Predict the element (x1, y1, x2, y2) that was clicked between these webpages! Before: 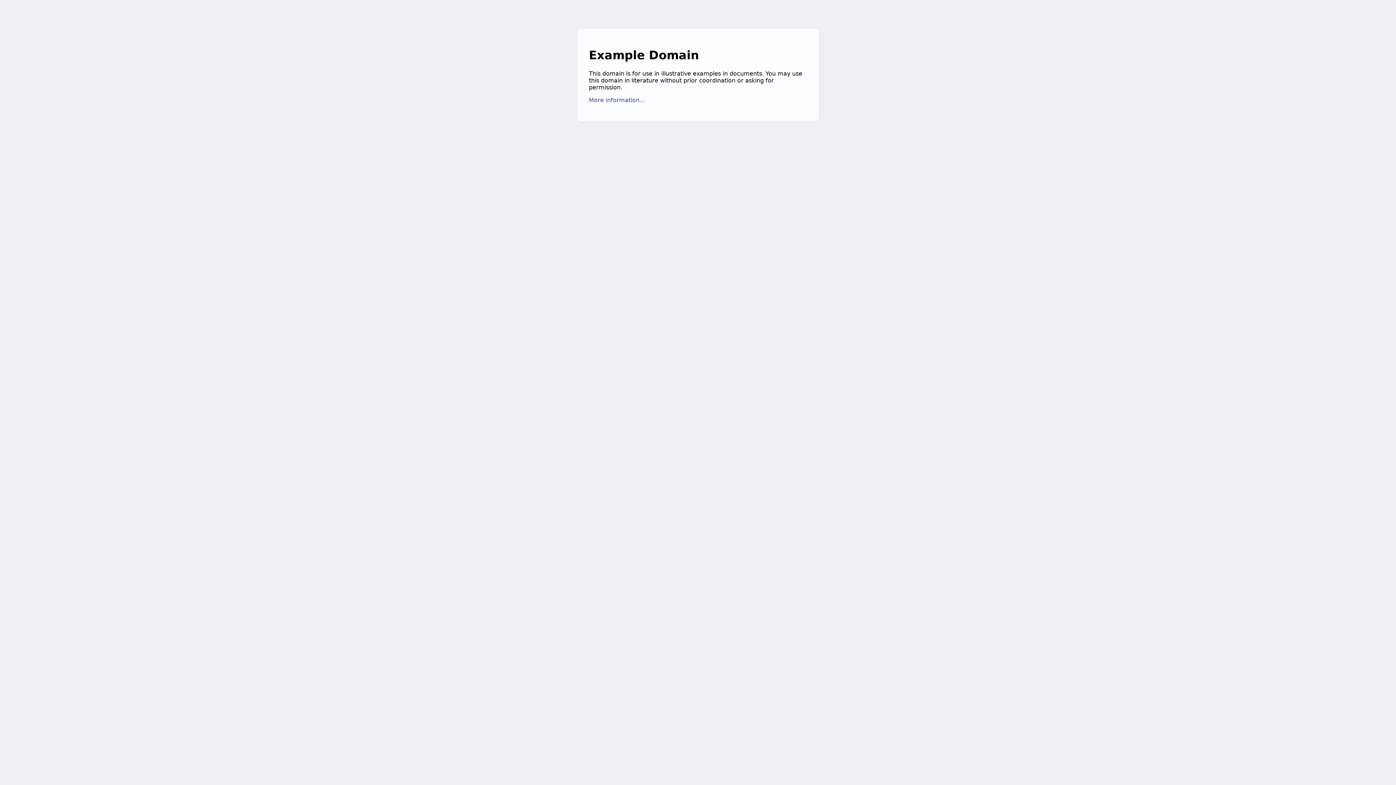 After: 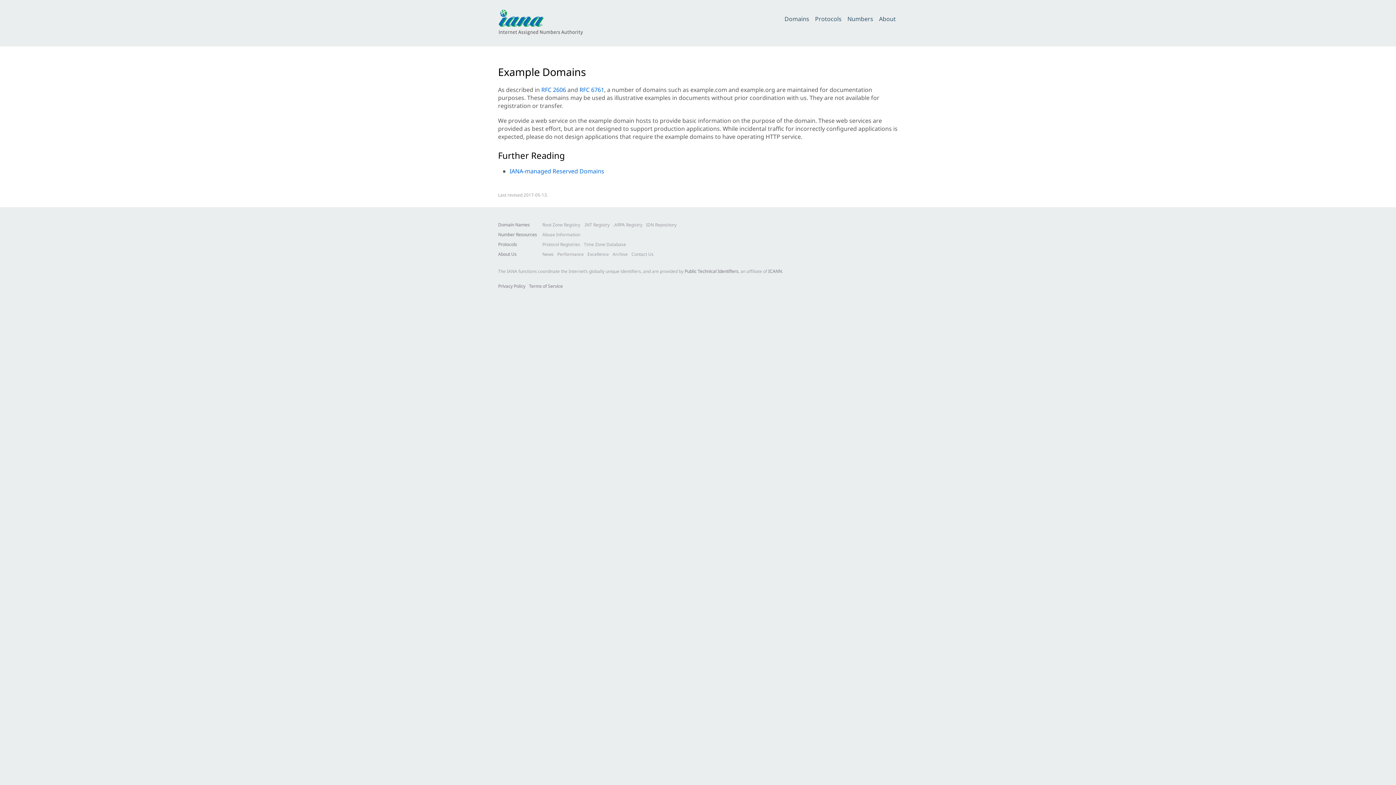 Action: label: More information... bbox: (589, 96, 645, 103)